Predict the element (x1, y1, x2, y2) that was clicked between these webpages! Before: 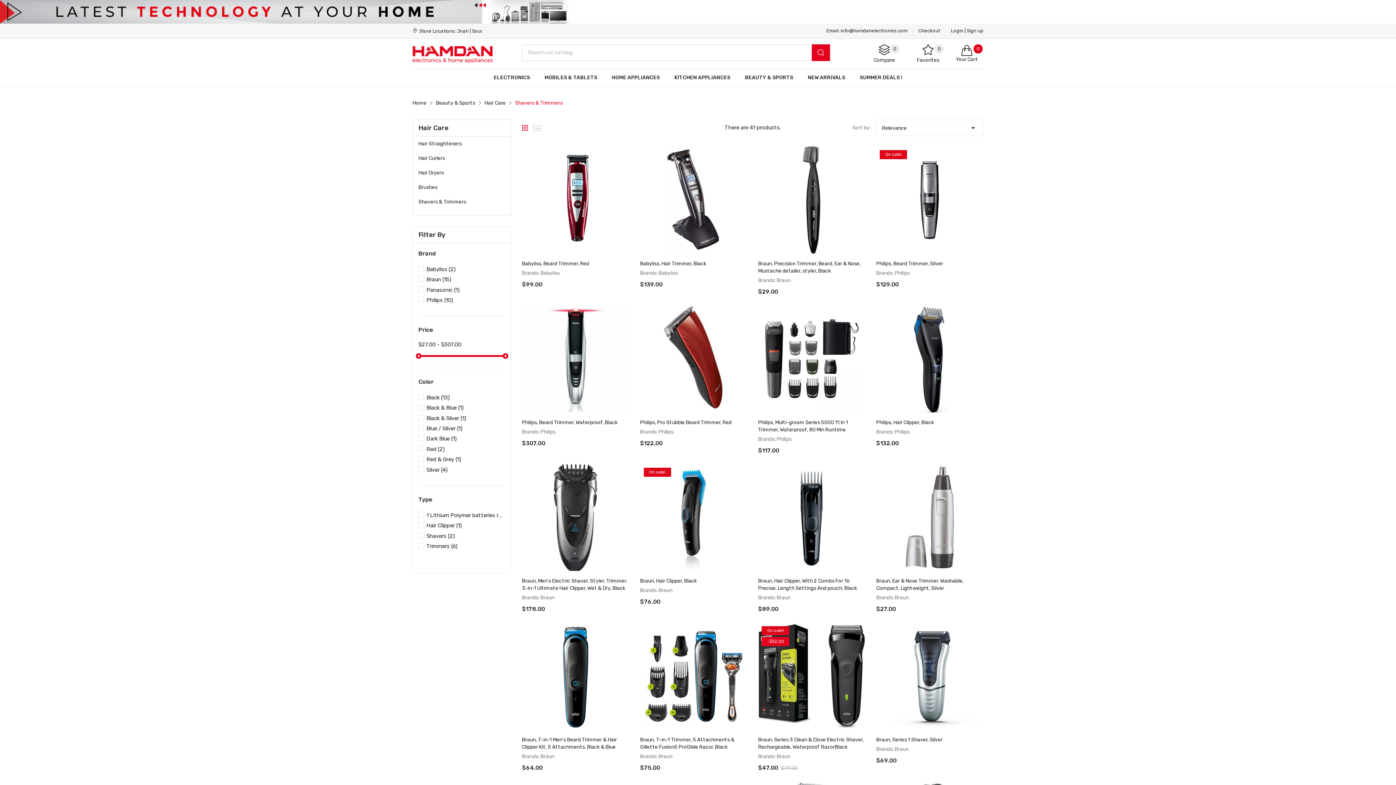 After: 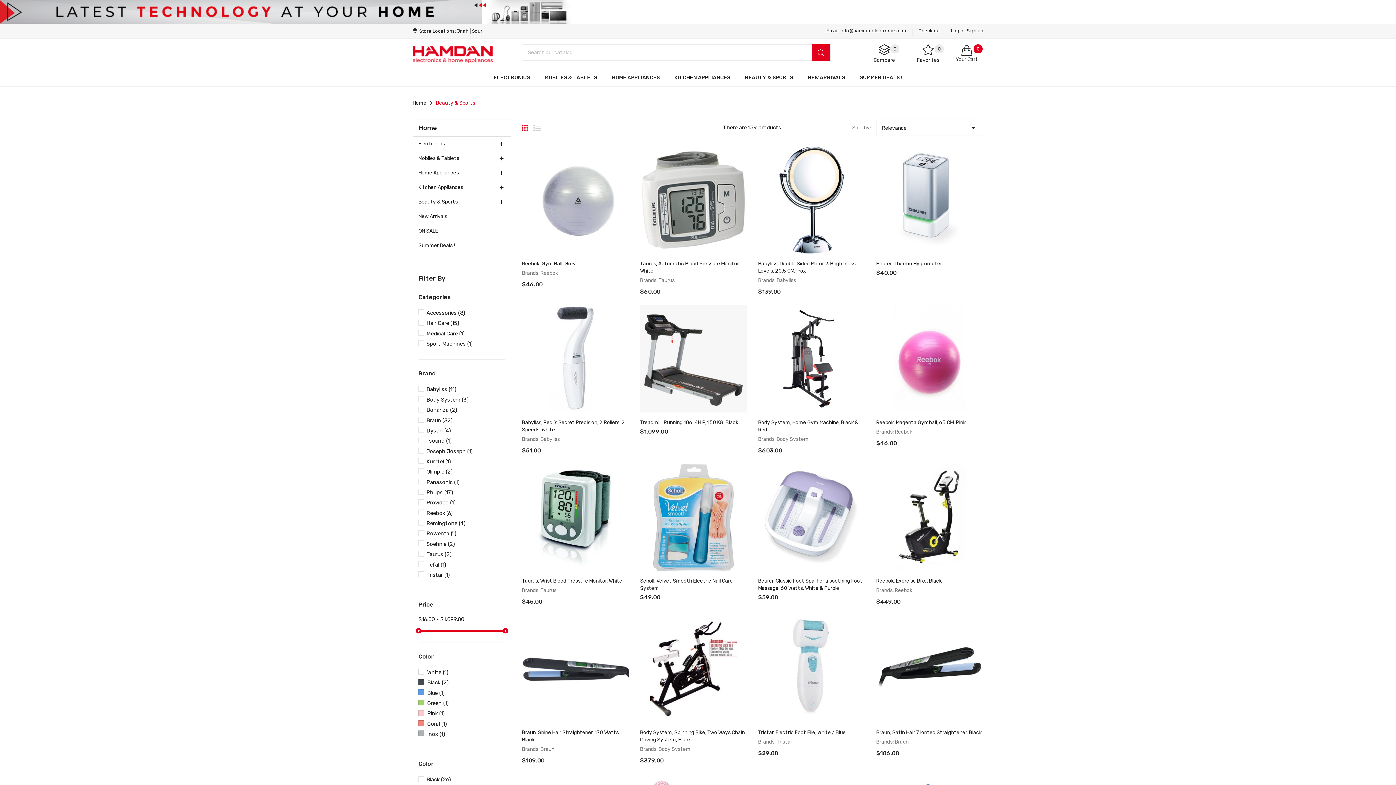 Action: label: BEAUTY & SPORTS bbox: (737, 68, 800, 87)